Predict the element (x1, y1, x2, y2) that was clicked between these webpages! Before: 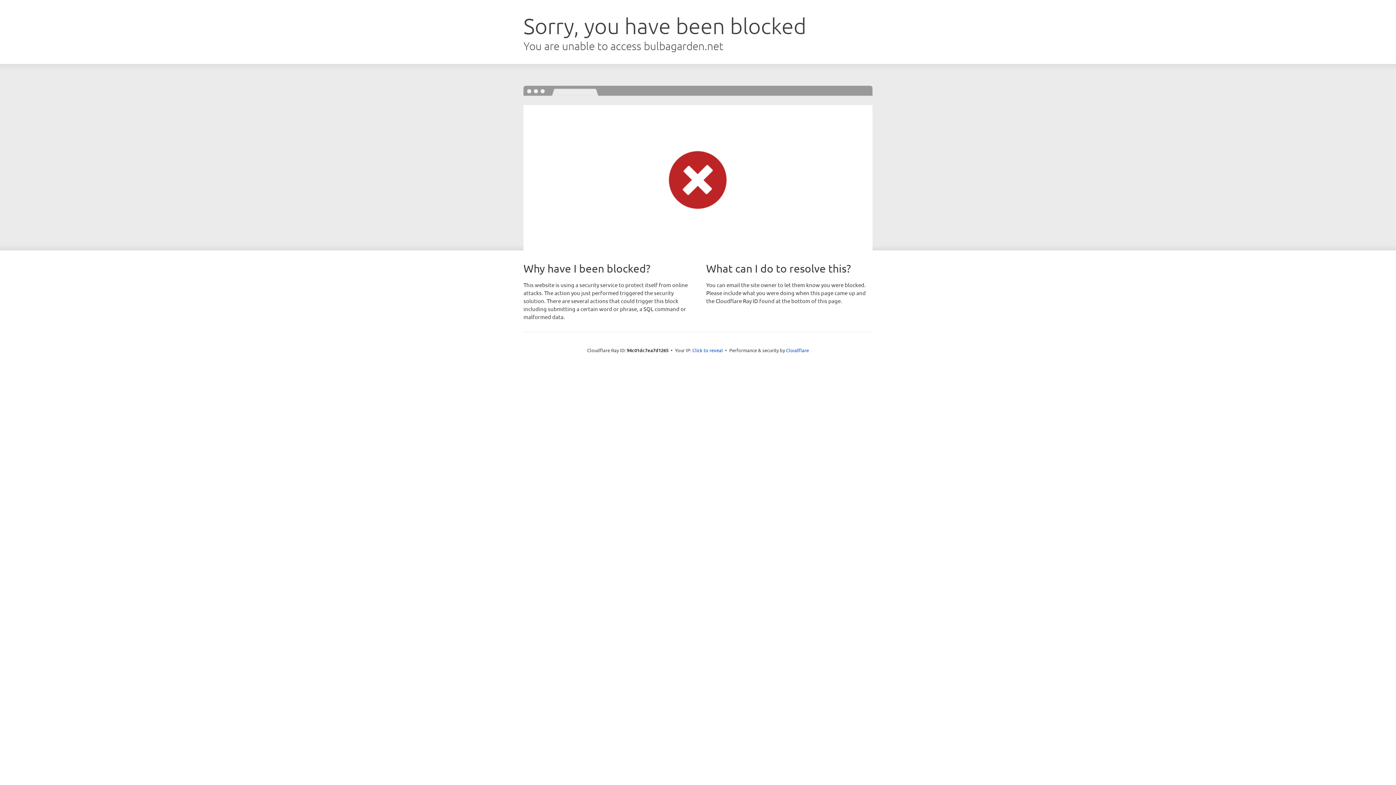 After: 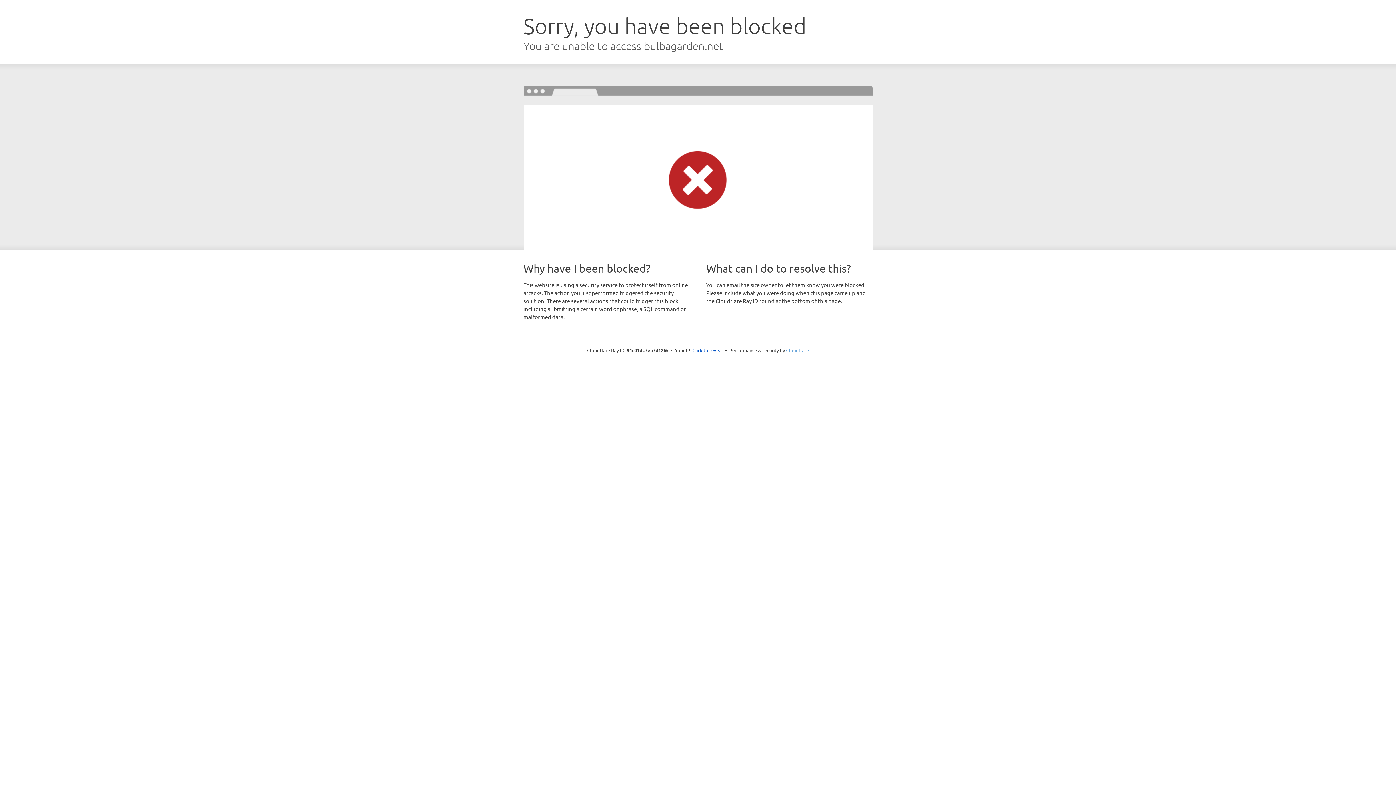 Action: label: Cloudflare bbox: (786, 347, 809, 353)